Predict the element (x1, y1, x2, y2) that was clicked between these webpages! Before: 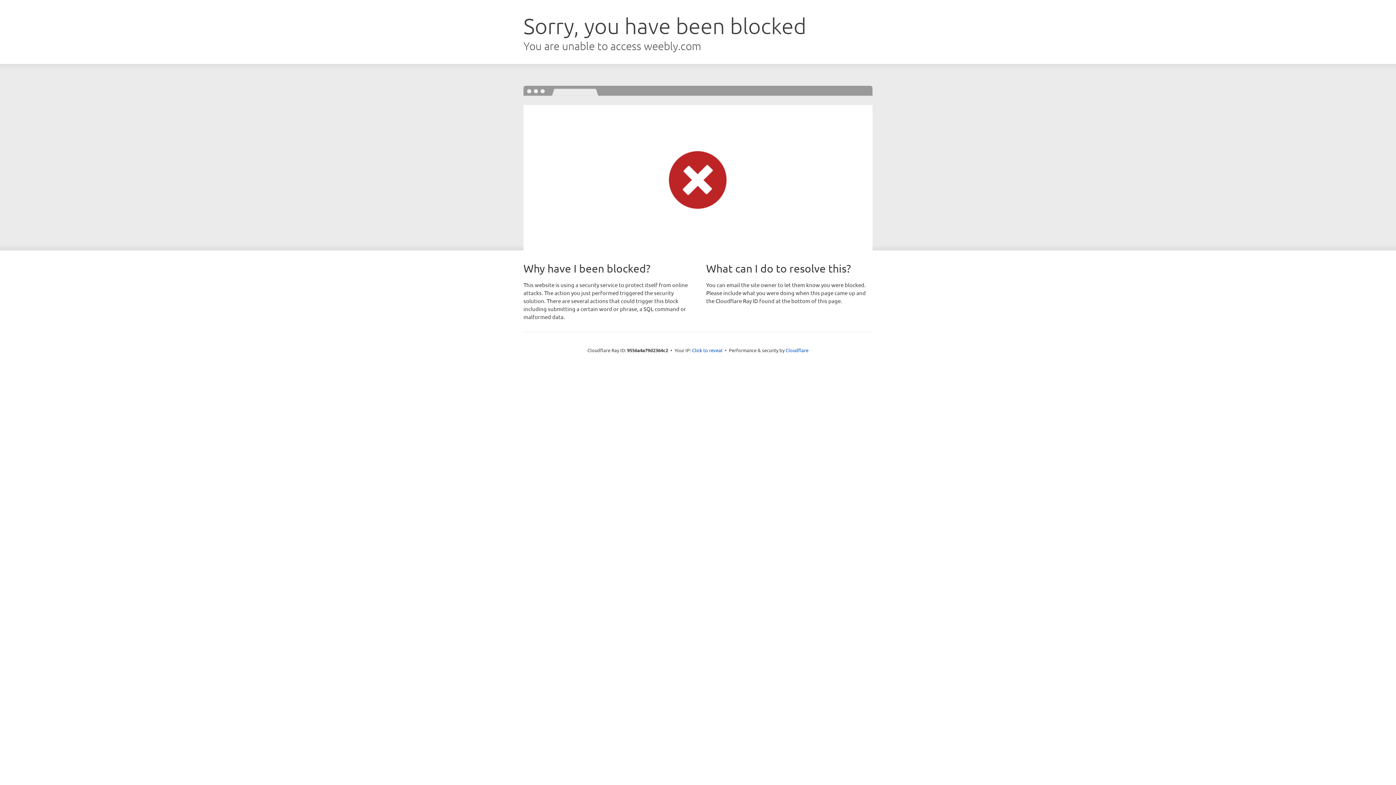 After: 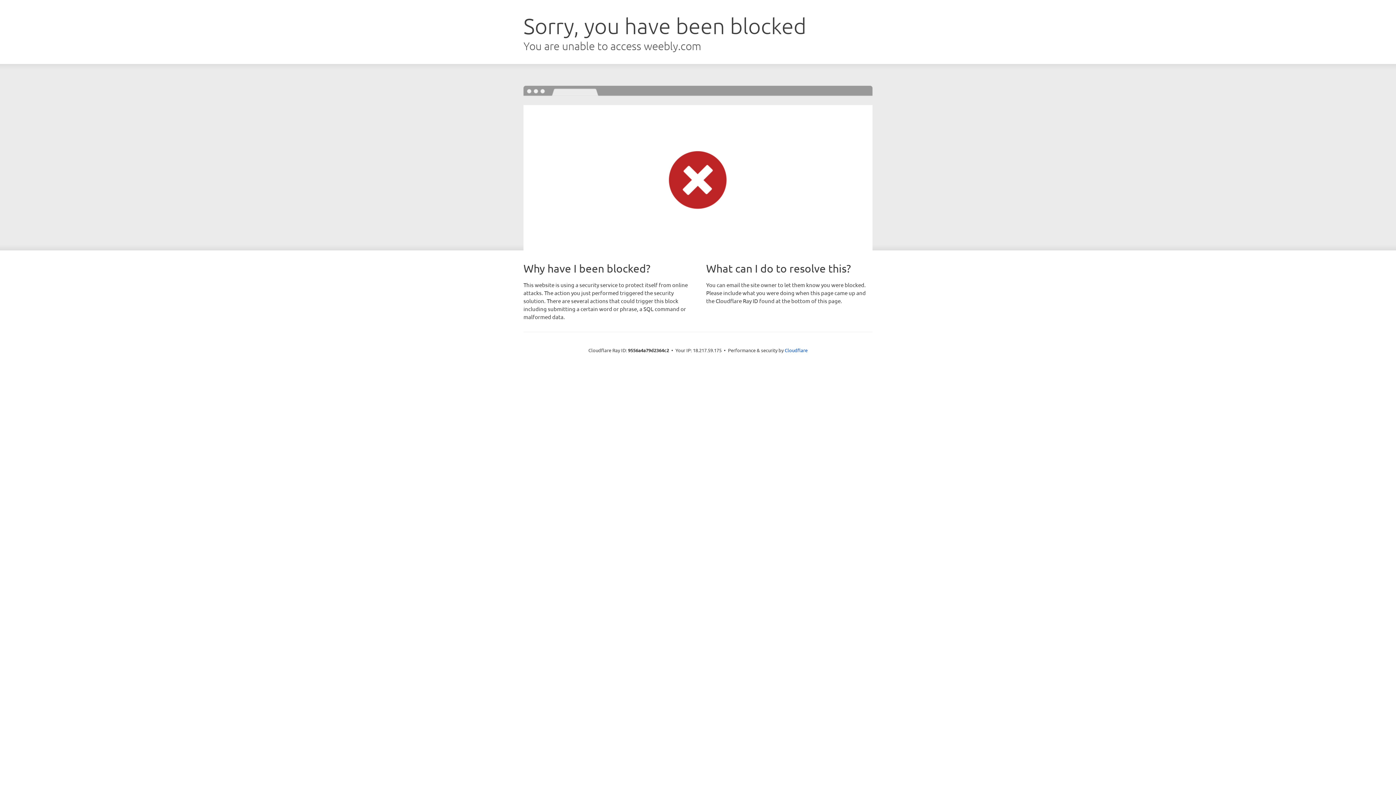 Action: bbox: (692, 346, 722, 353) label: Click to reveal